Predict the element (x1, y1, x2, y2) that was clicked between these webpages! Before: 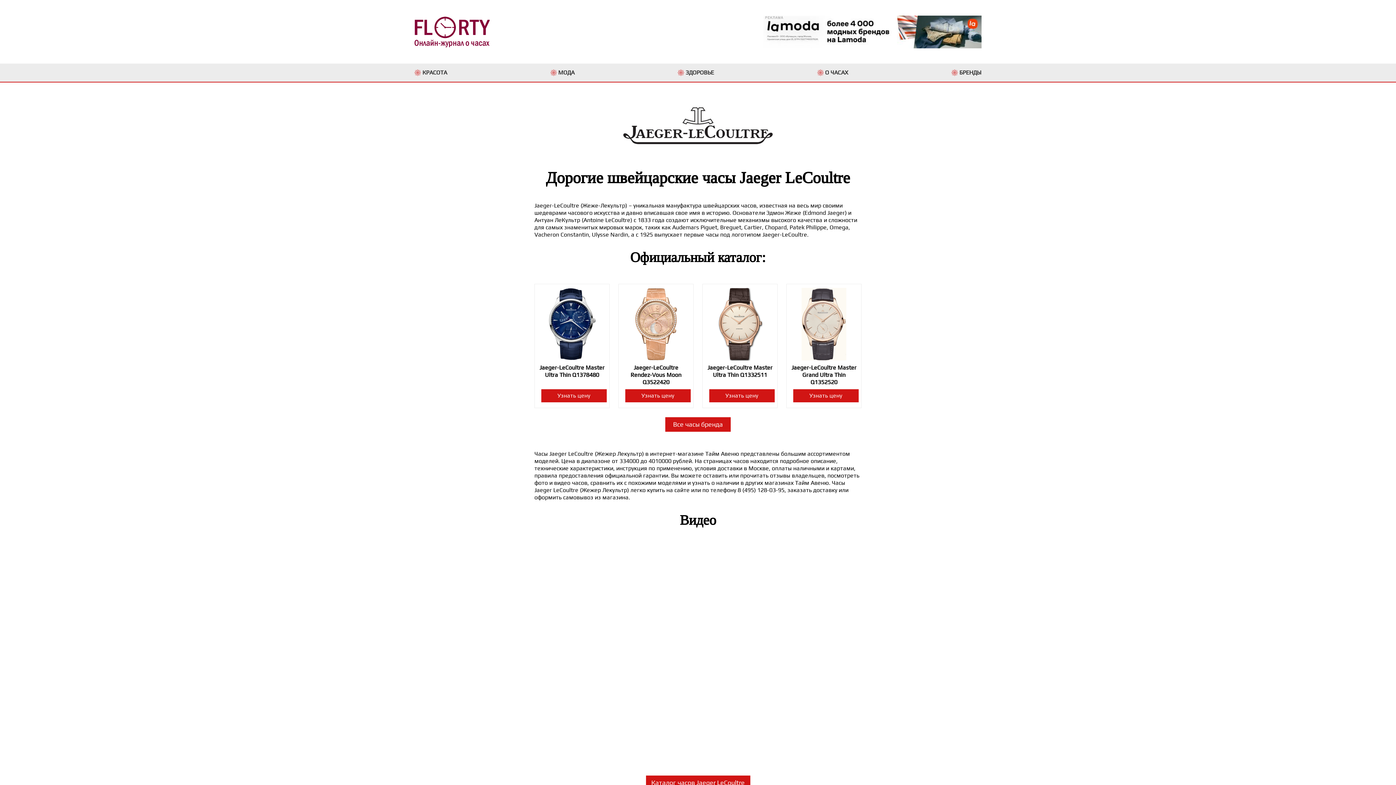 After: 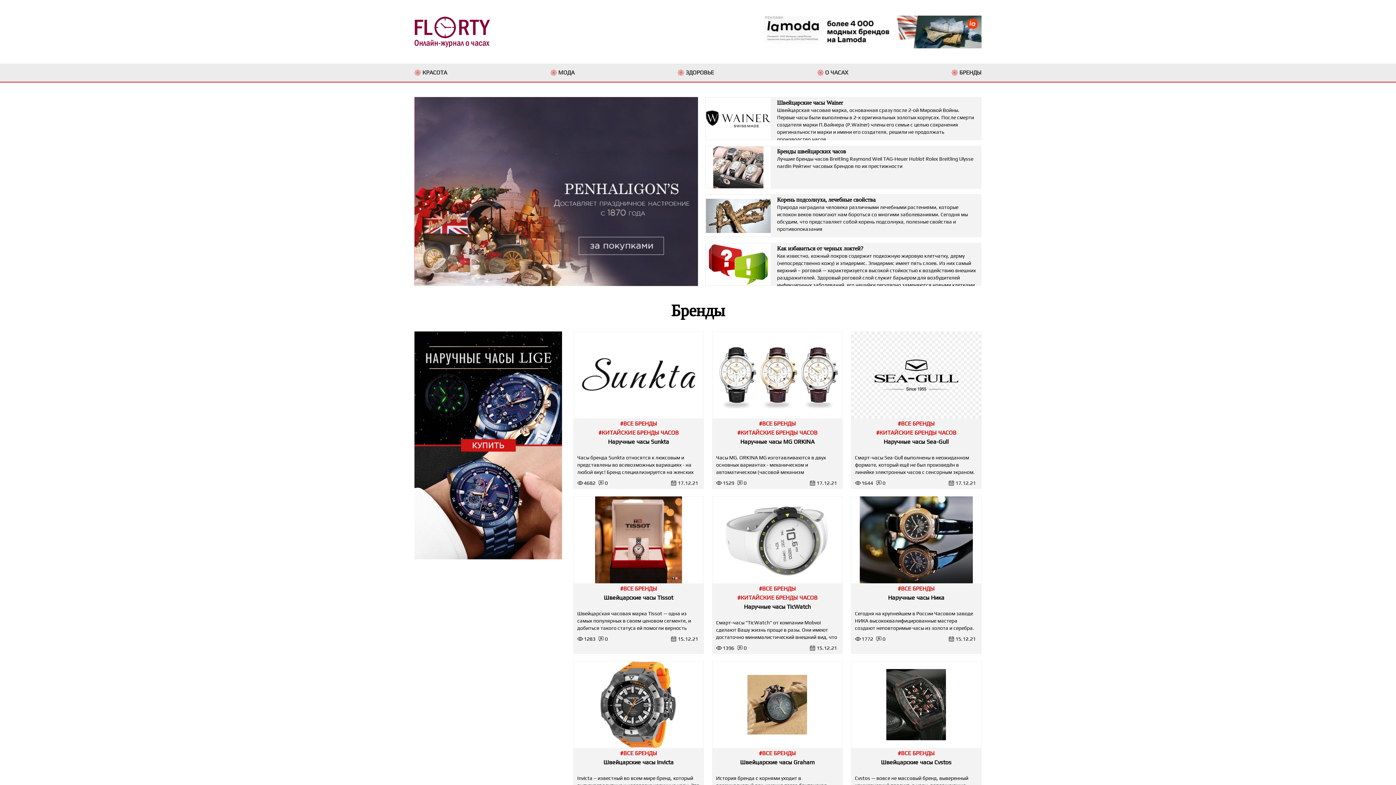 Action: bbox: (414, 10, 489, 52)